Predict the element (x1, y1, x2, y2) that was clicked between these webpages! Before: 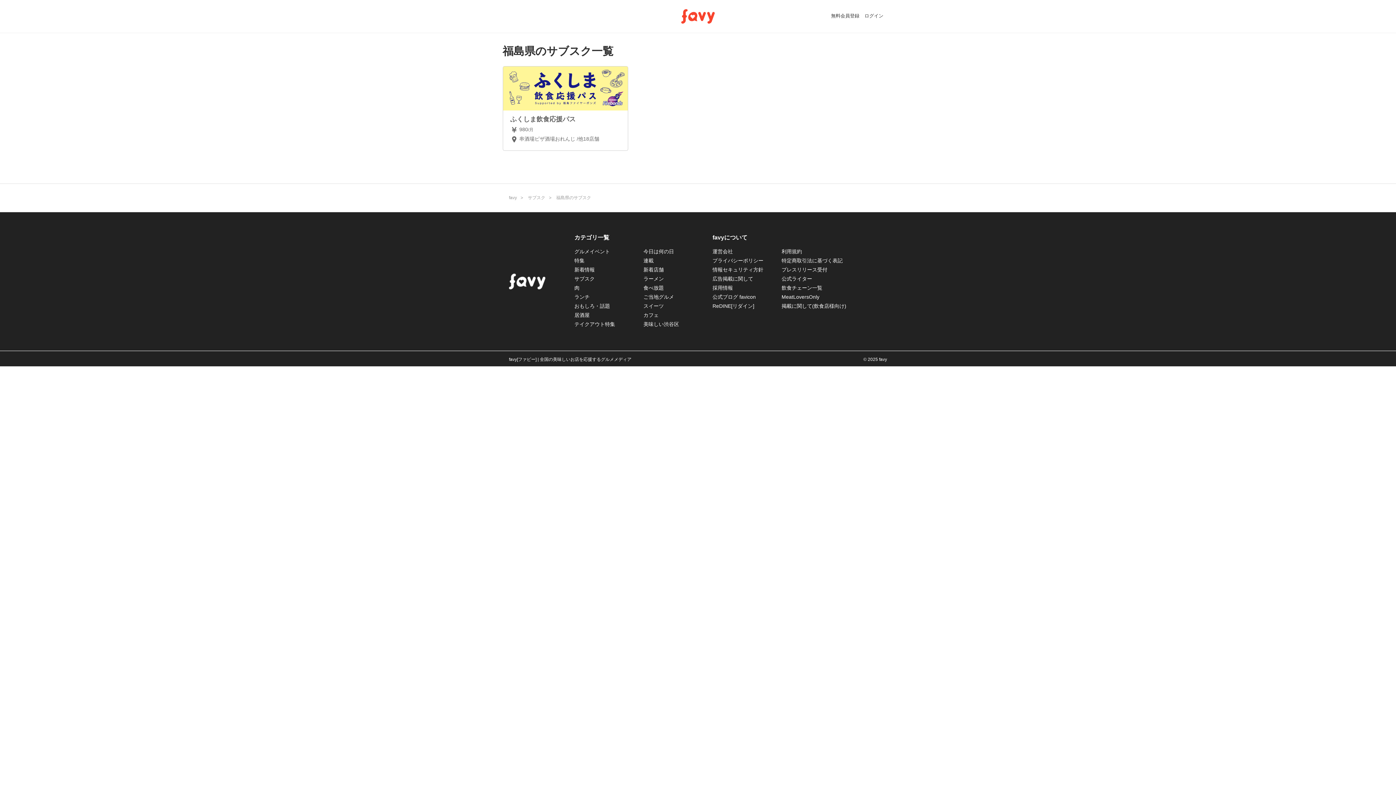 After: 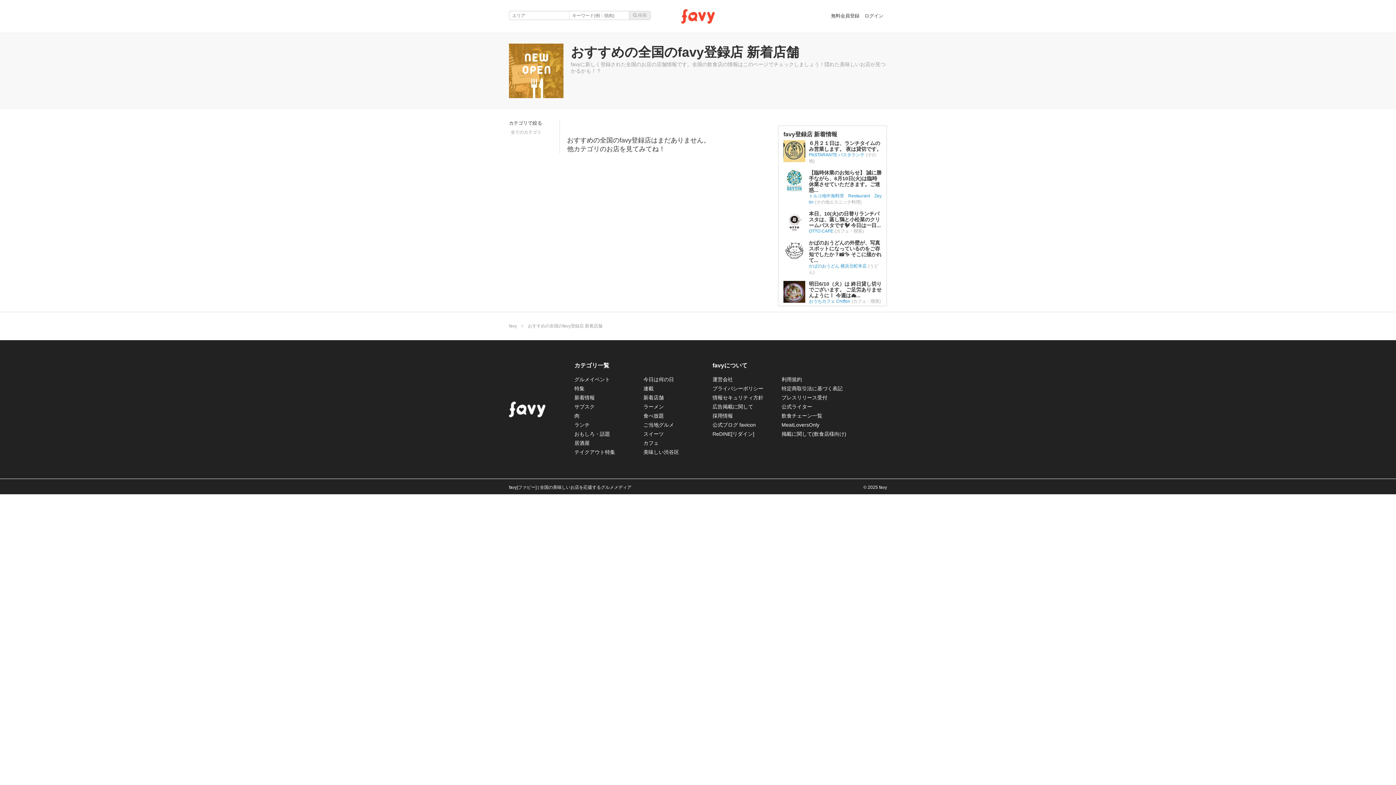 Action: label: 新着店舗 bbox: (643, 266, 664, 272)